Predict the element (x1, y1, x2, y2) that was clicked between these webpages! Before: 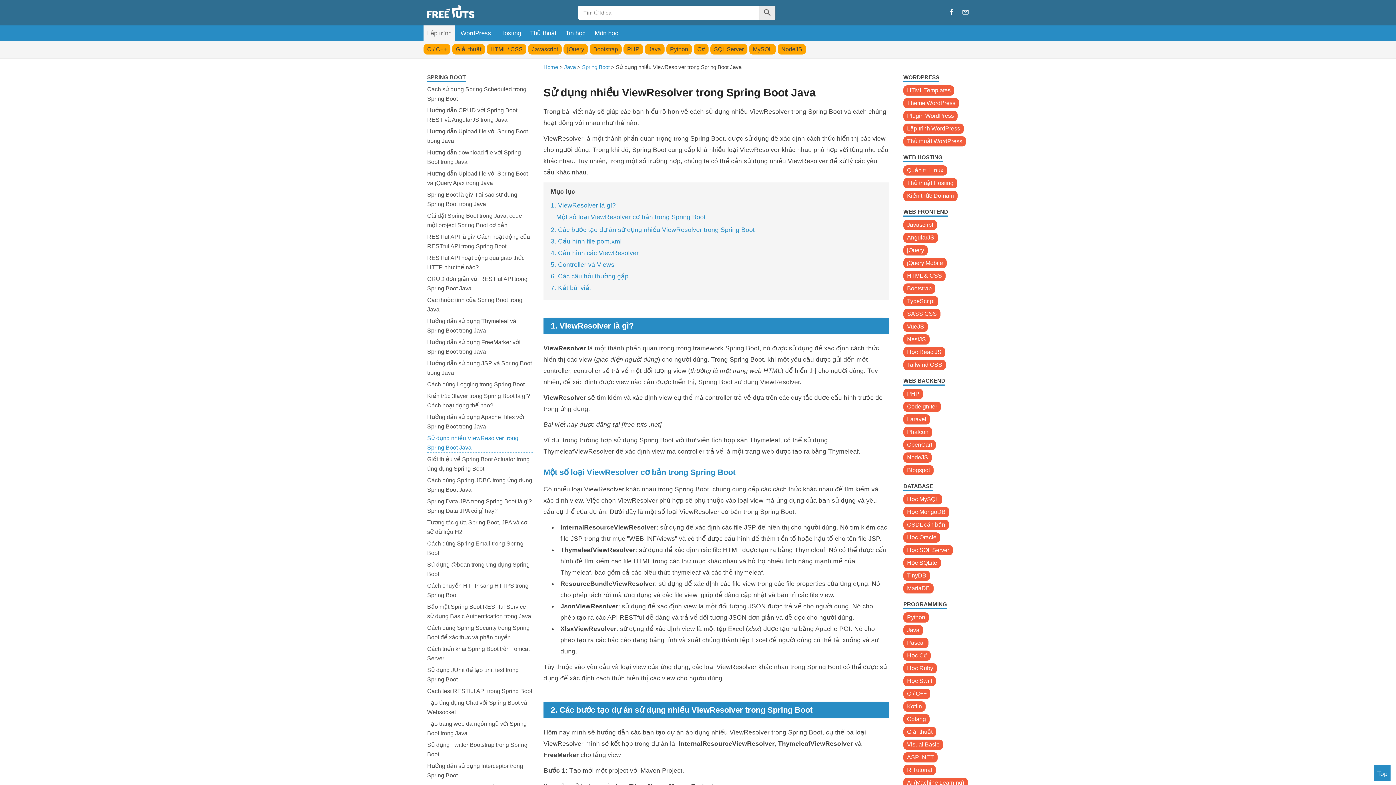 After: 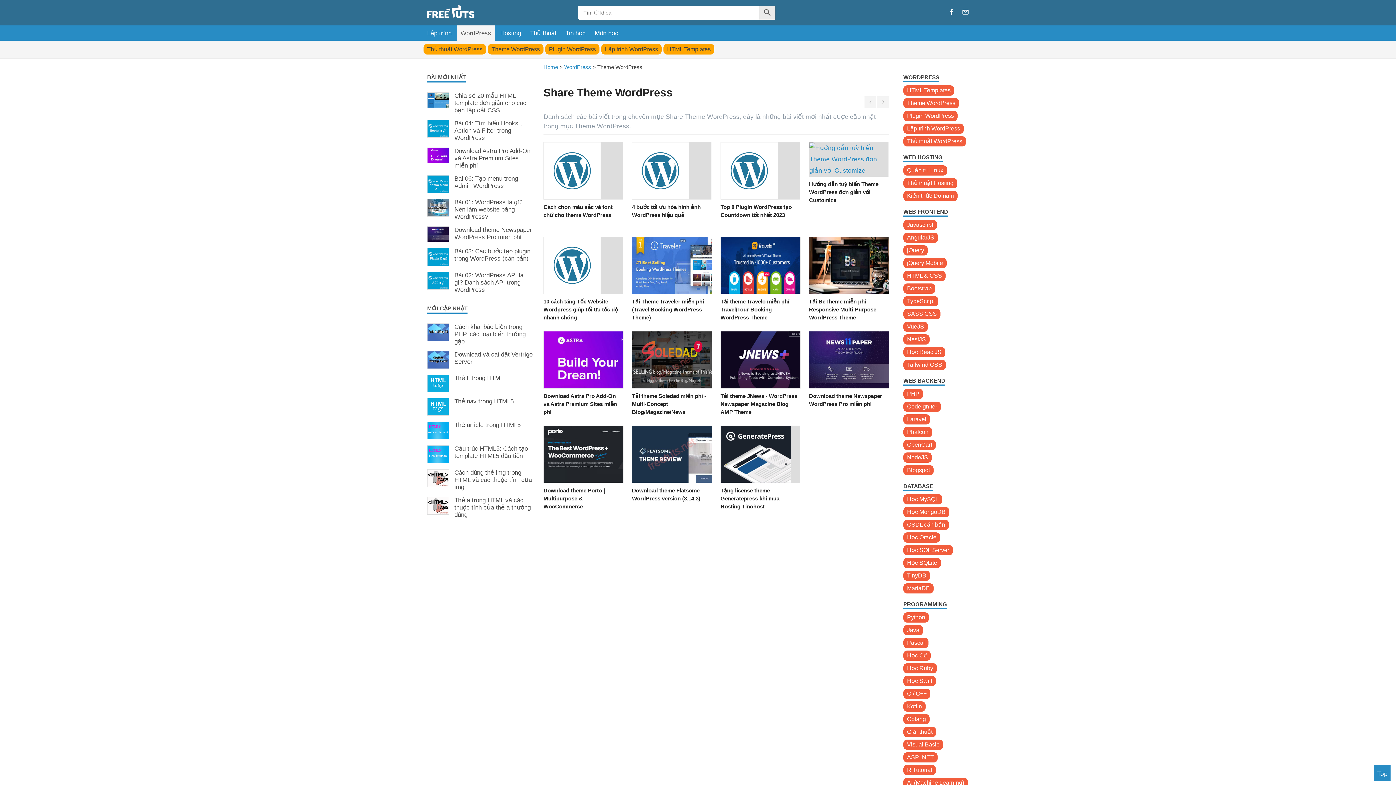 Action: label: Theme WordPress bbox: (903, 98, 959, 108)